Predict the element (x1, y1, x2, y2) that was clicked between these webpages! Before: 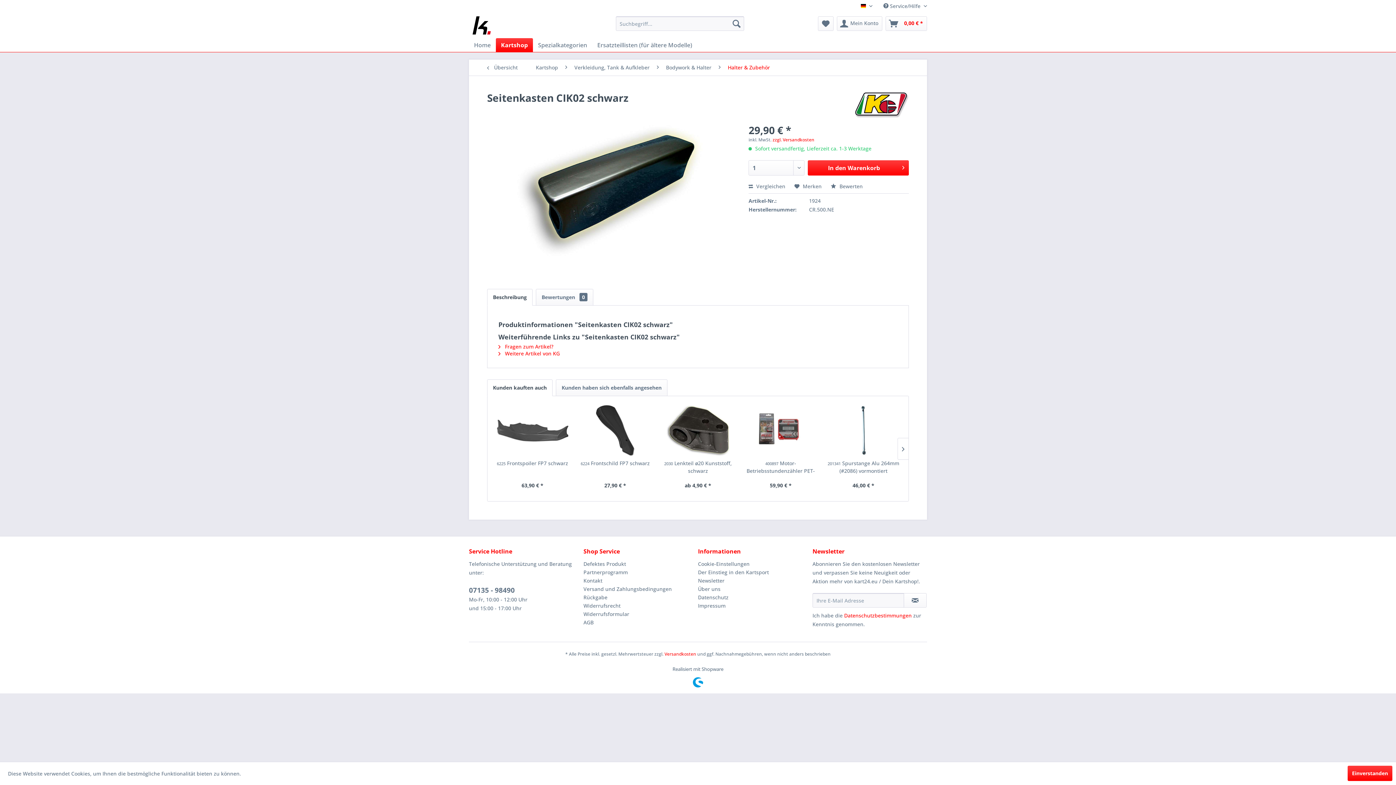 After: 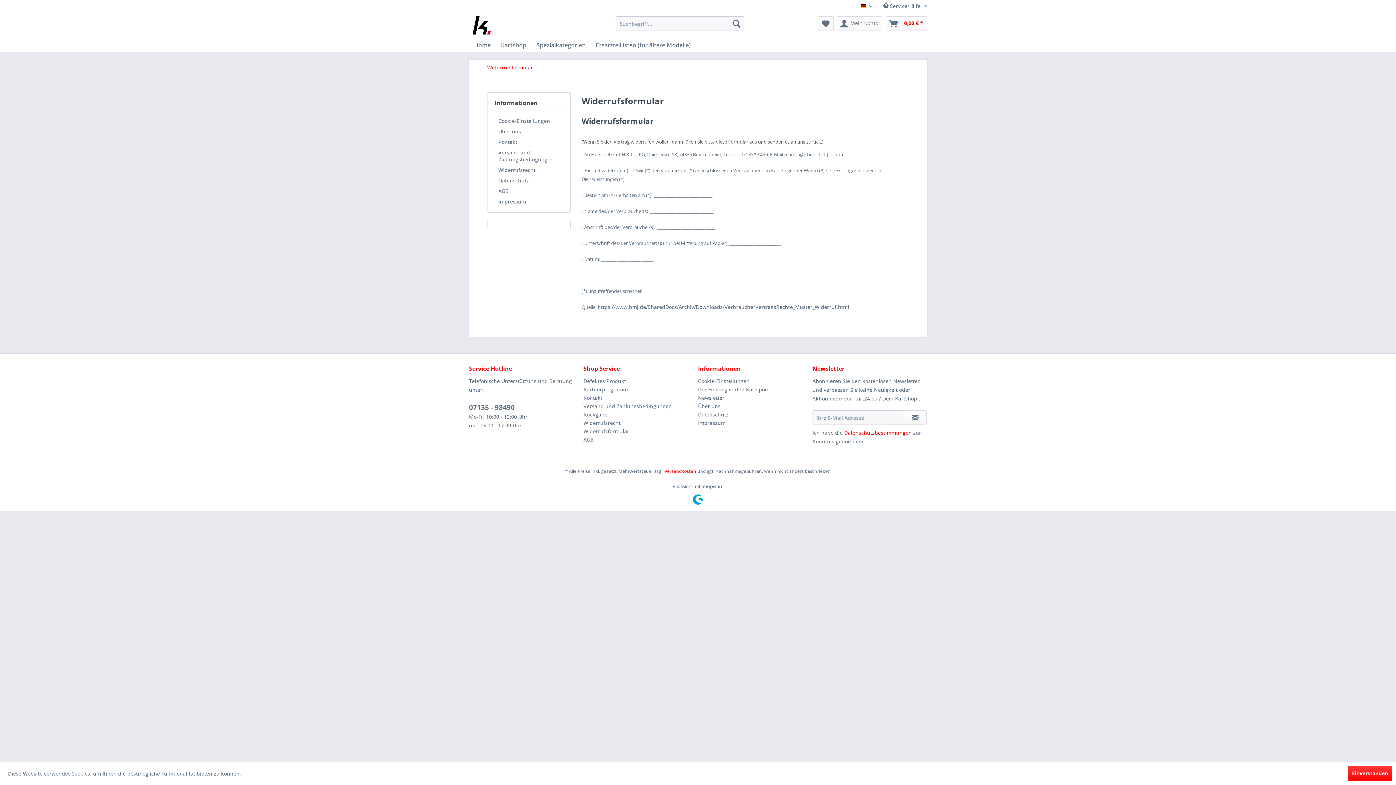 Action: label: Widerrufsformular bbox: (583, 610, 694, 618)